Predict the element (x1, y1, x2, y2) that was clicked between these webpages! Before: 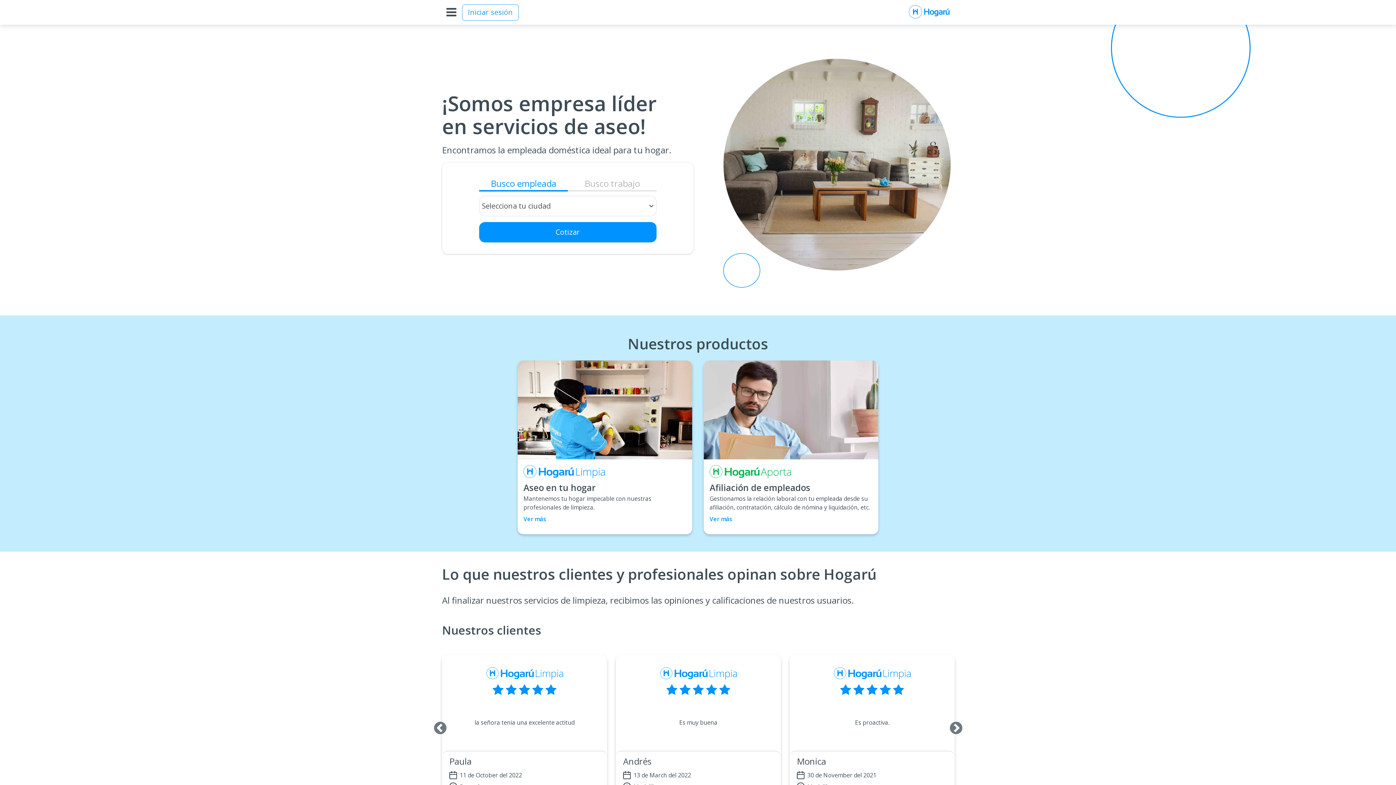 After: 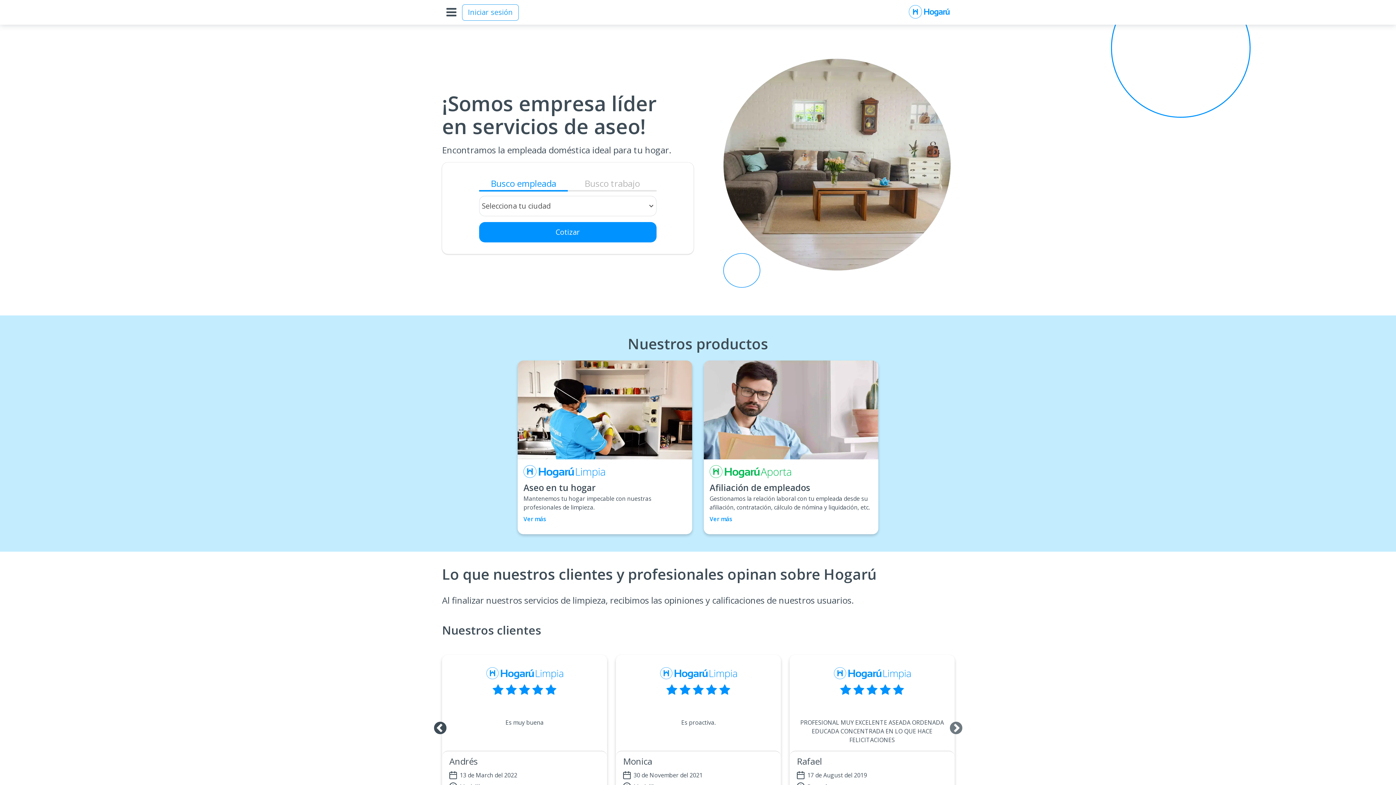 Action: bbox: (433, 721, 440, 728) label: Previous